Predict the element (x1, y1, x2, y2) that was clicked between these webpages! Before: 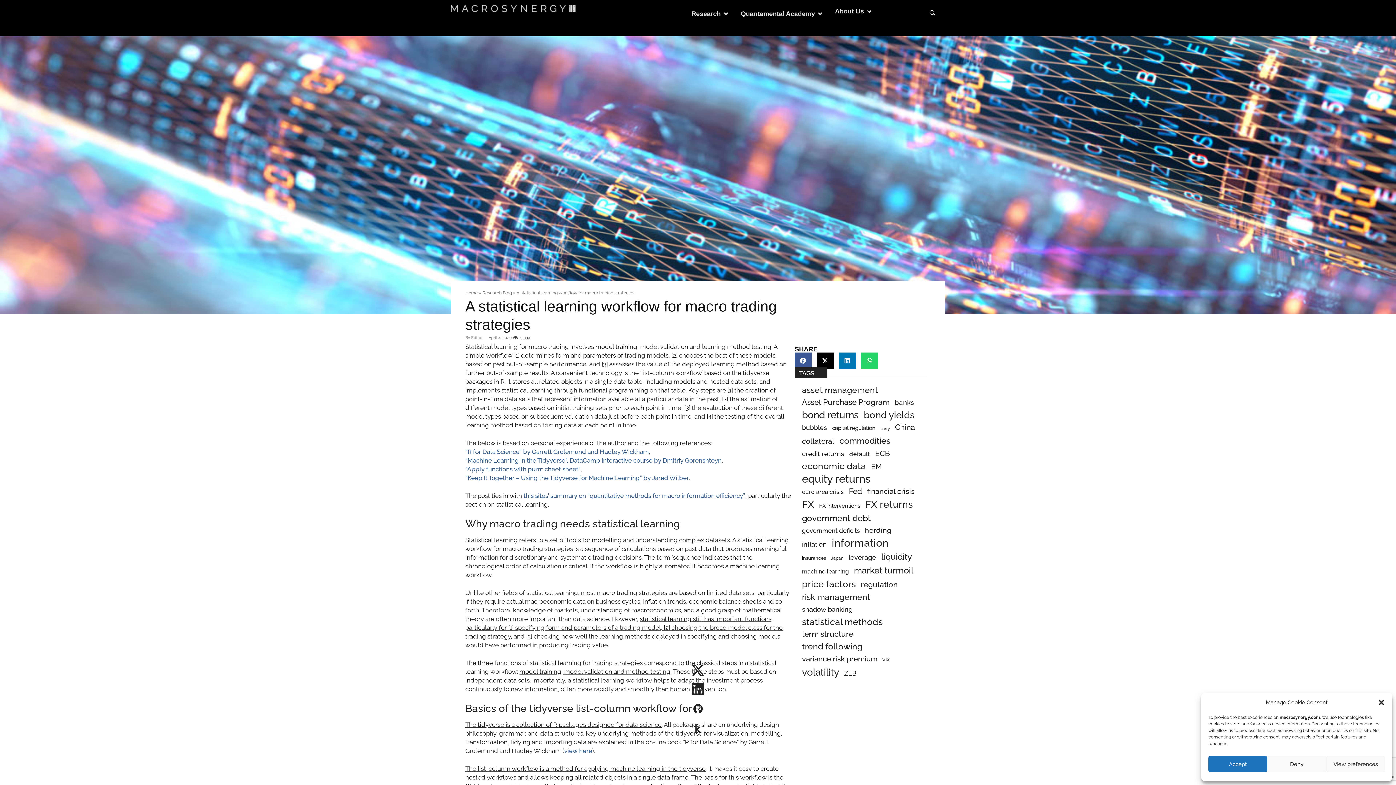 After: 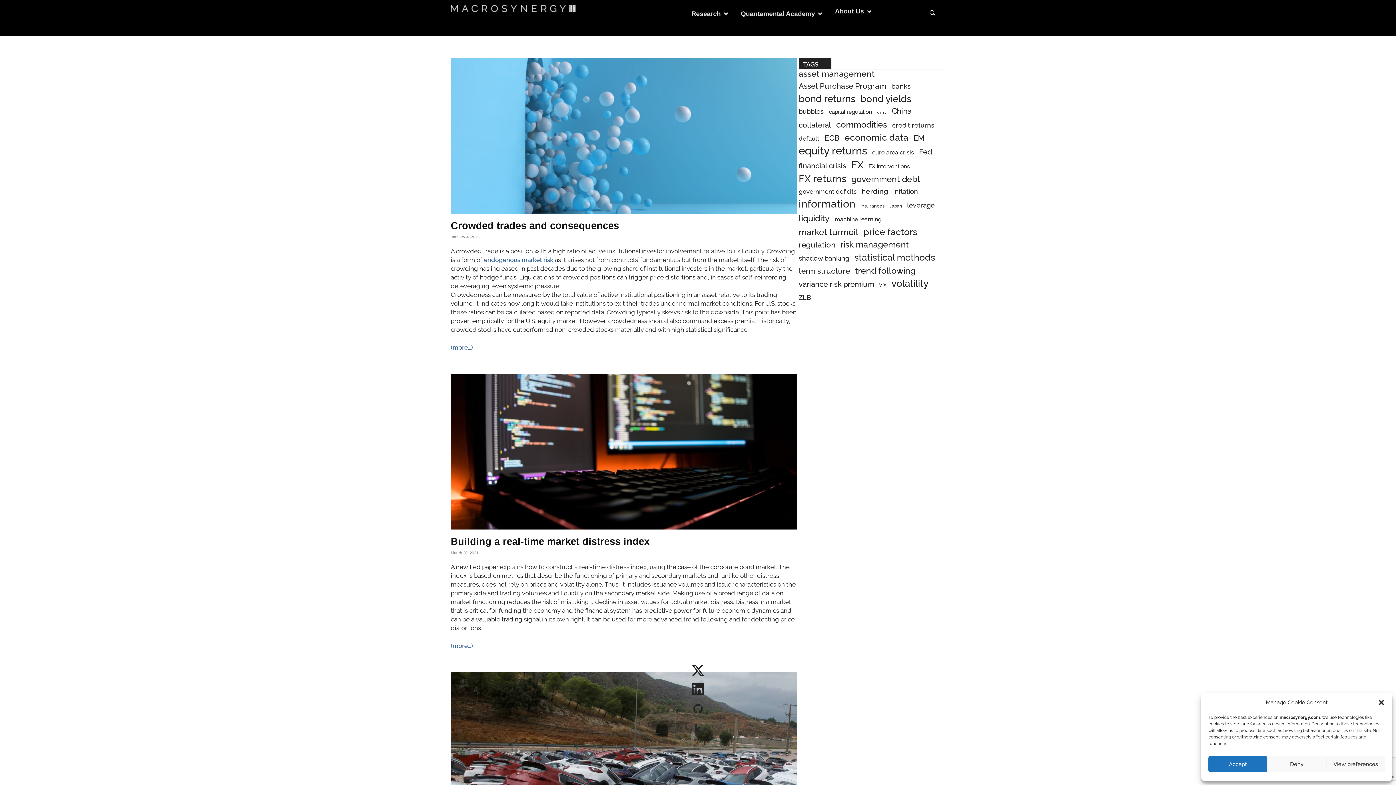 Action: bbox: (881, 552, 912, 561) label: liquidity (31 items)